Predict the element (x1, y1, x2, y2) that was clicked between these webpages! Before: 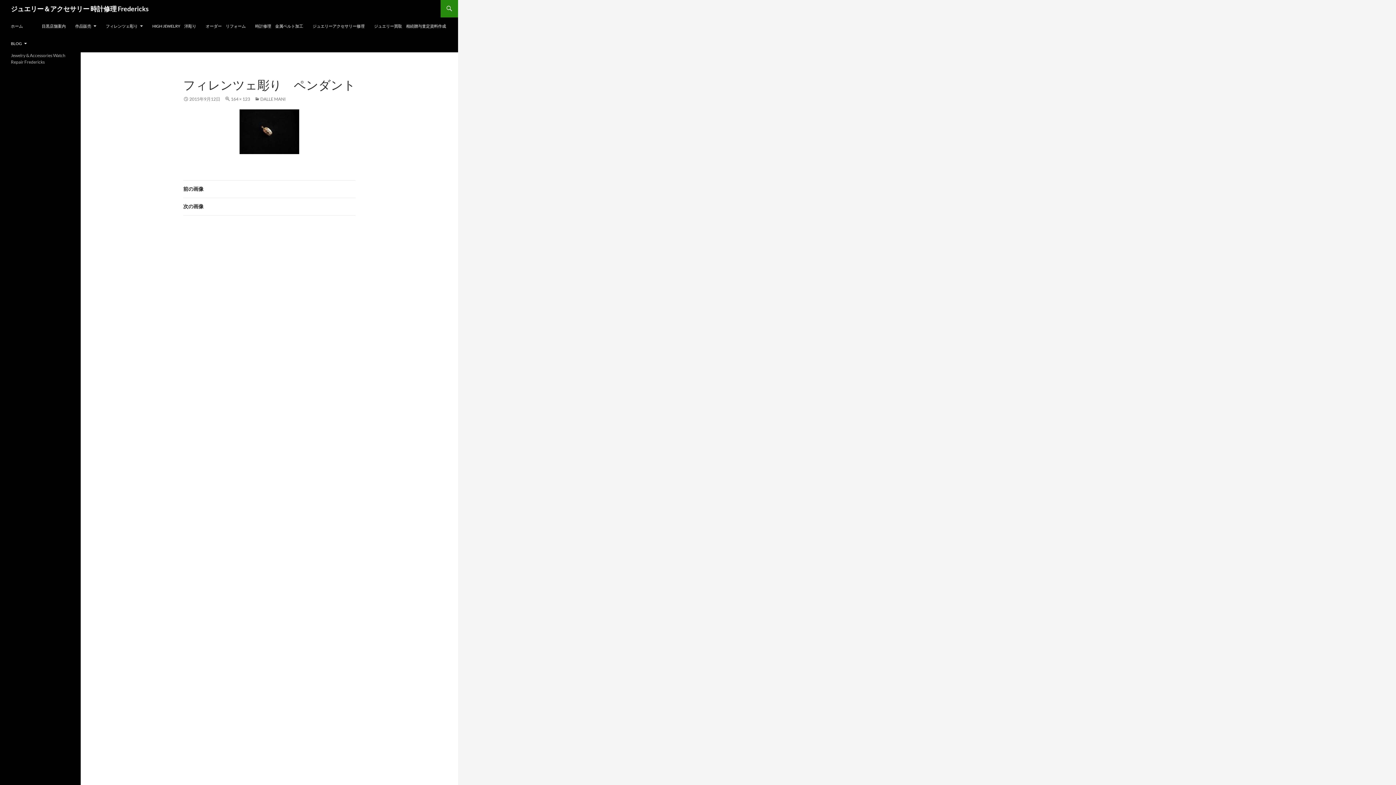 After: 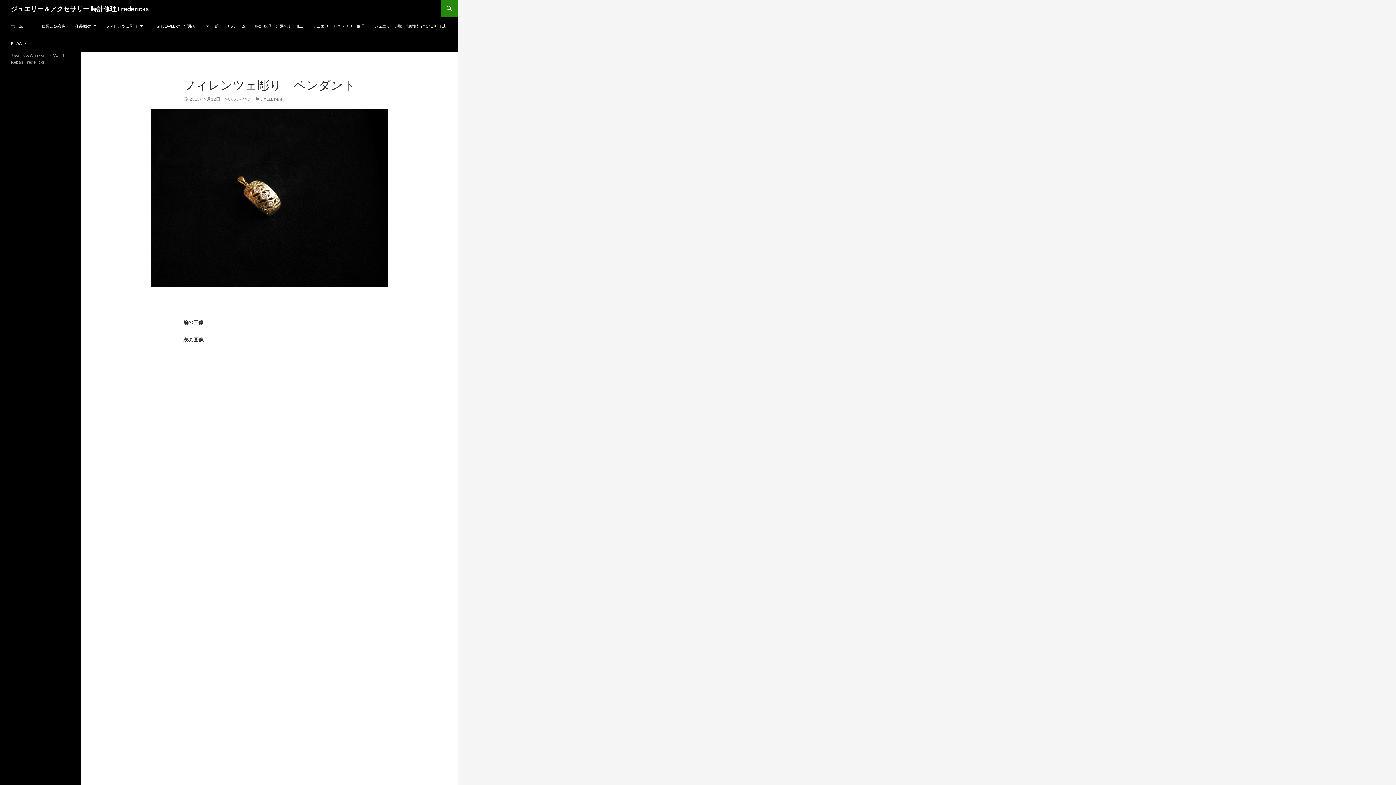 Action: label: 前の画像 bbox: (183, 180, 355, 198)